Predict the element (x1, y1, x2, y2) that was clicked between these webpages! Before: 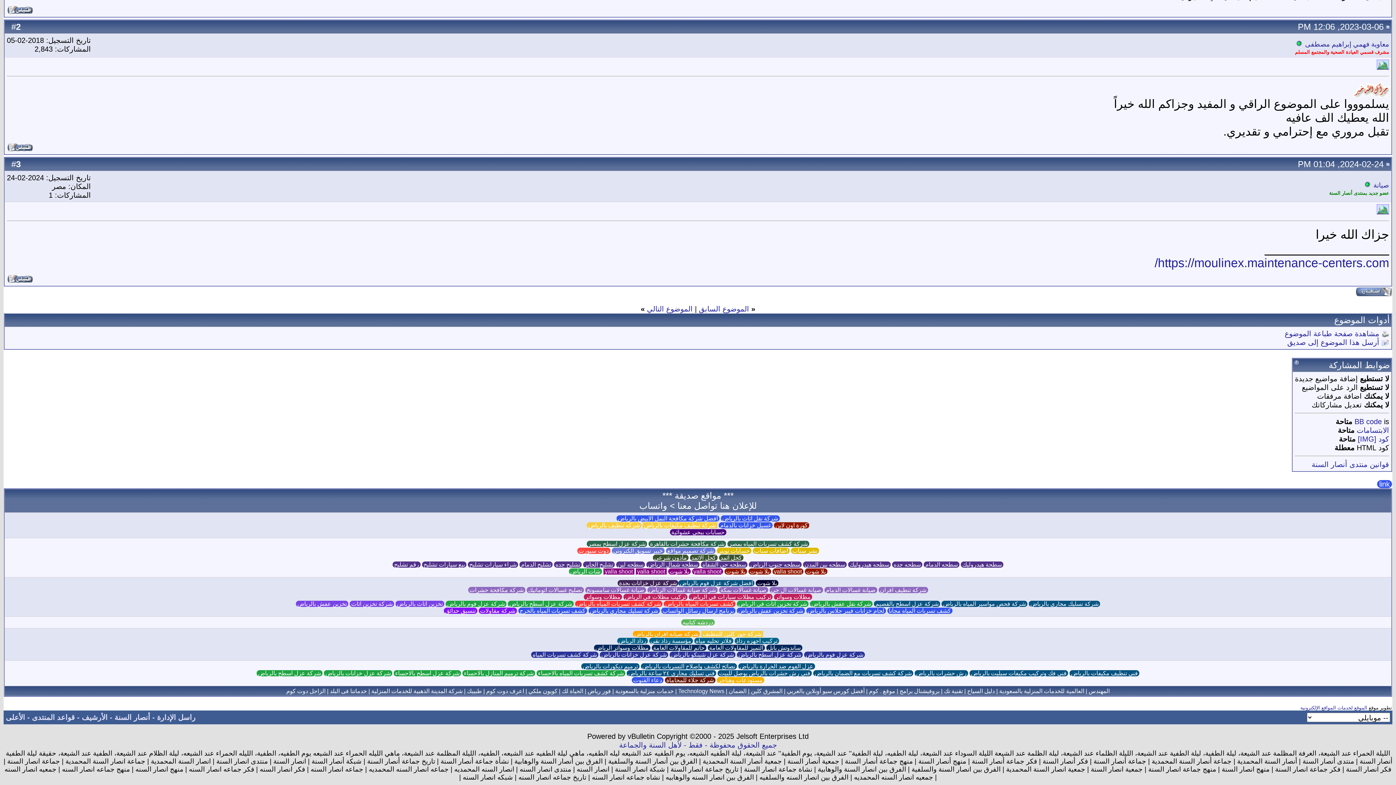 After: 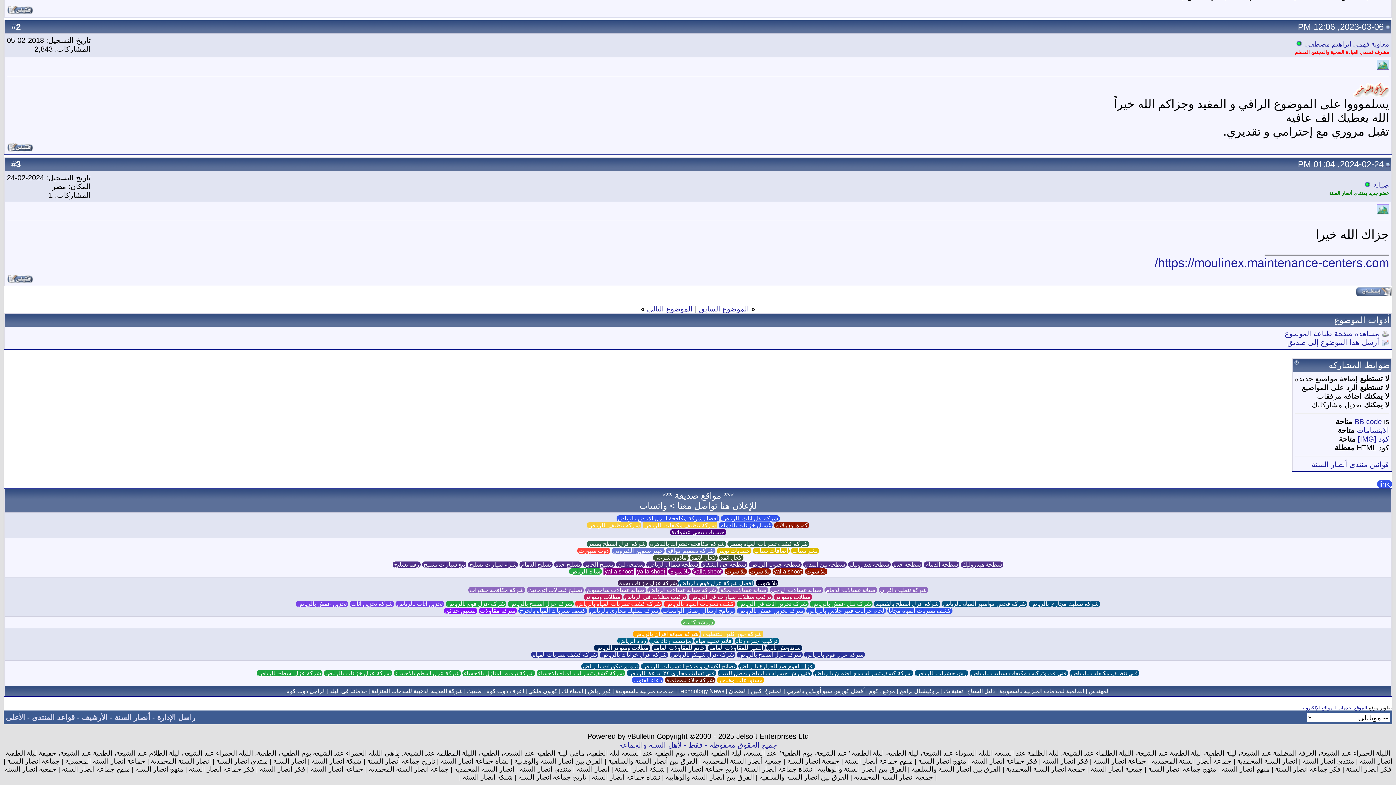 Action: label:  تركيب مظلات سيارات في الرياض  bbox: (689, 594, 772, 600)